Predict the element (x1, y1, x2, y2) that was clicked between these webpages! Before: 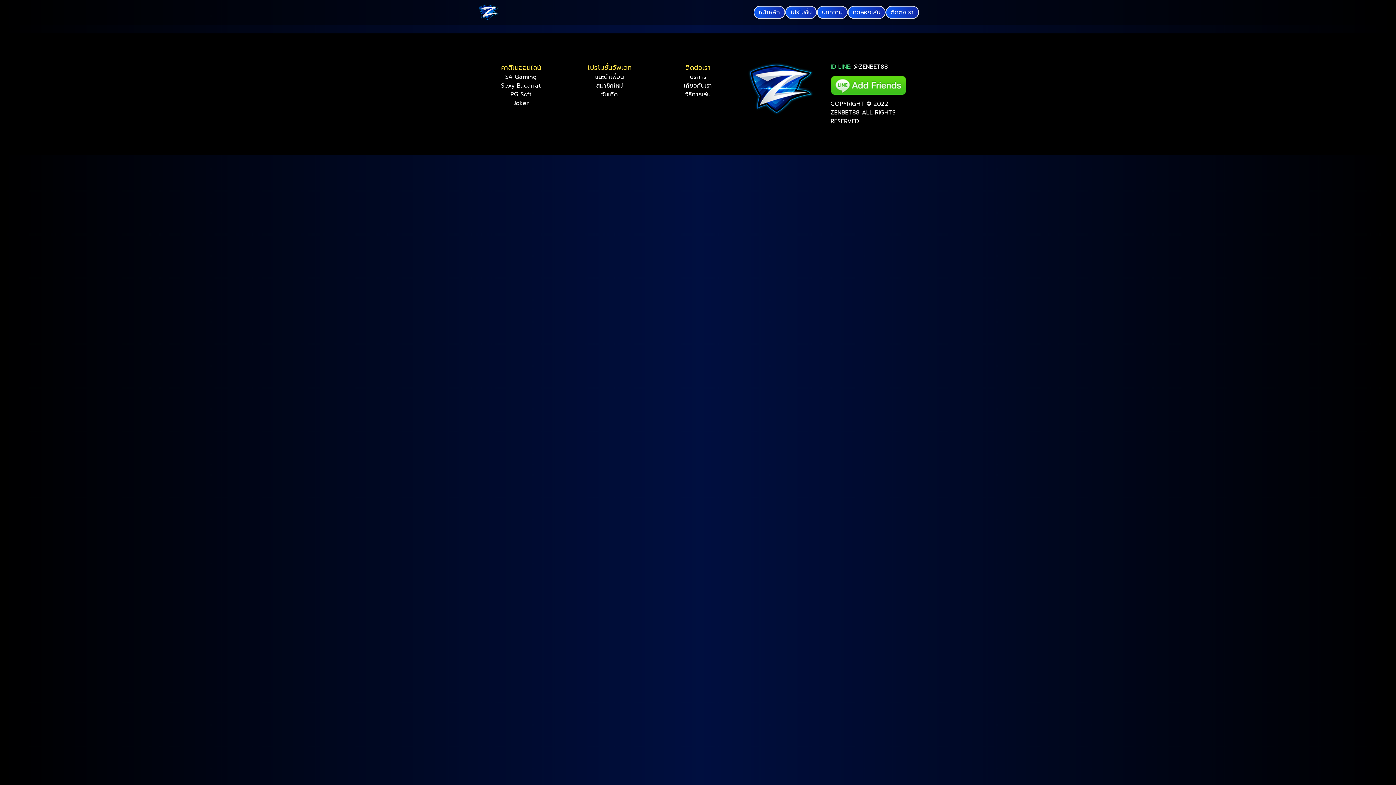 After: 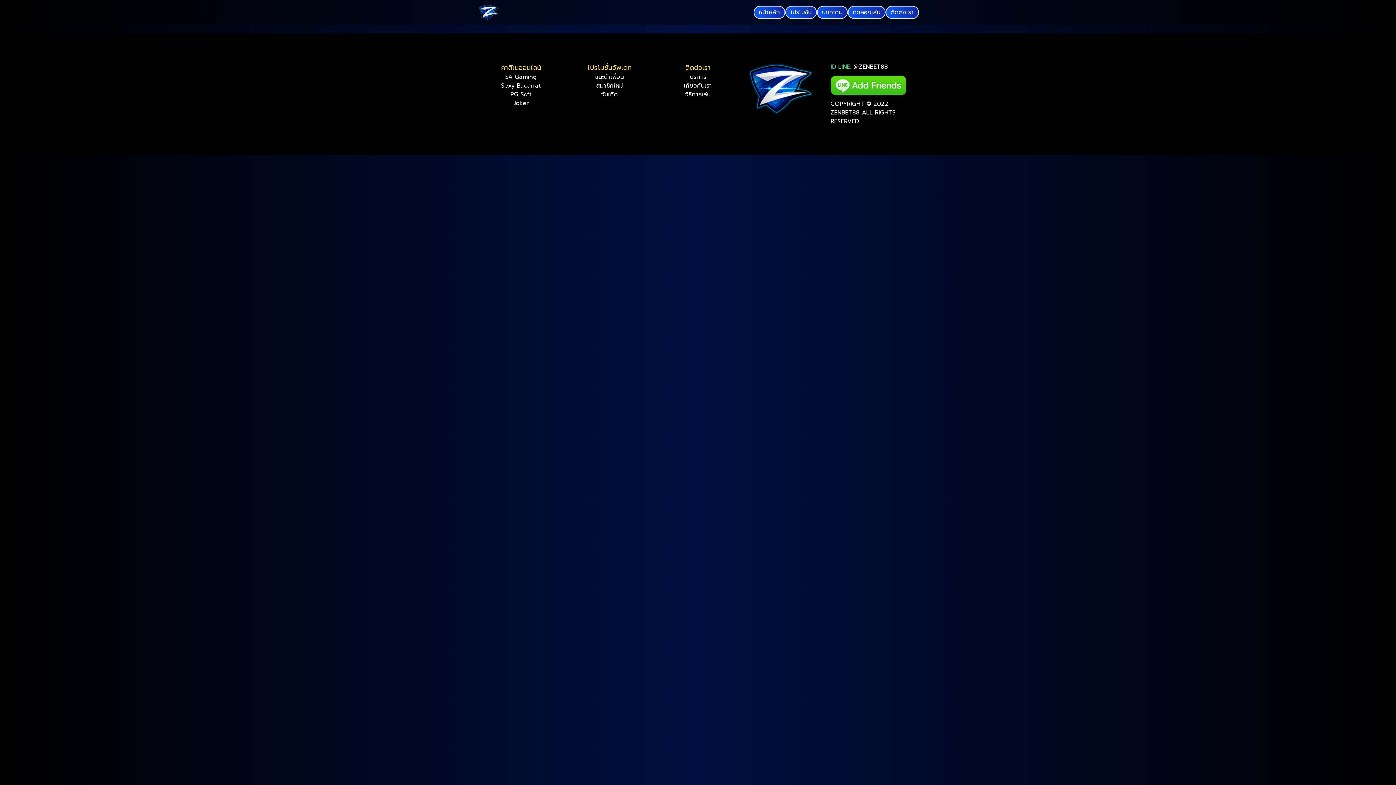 Action: label: @ZENBET88 bbox: (853, 62, 888, 71)